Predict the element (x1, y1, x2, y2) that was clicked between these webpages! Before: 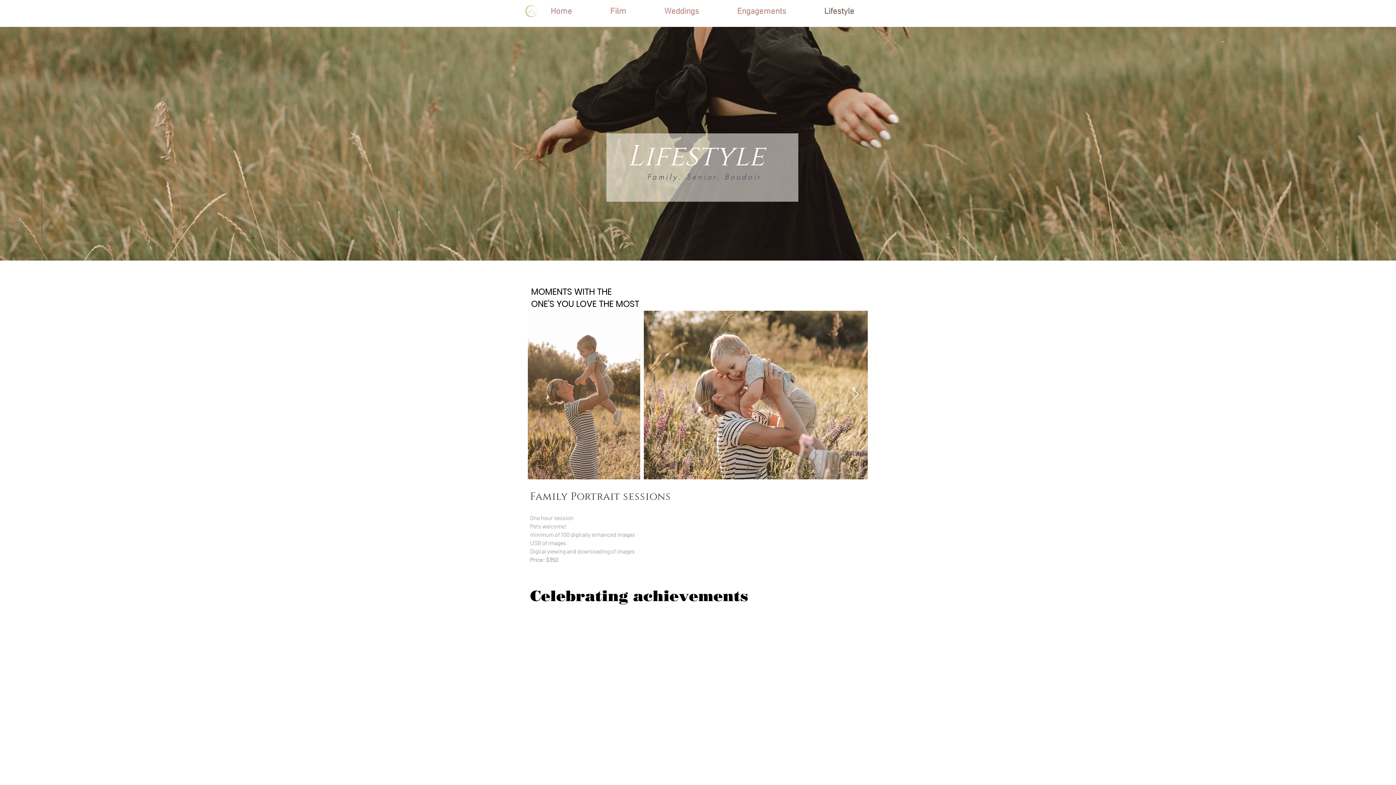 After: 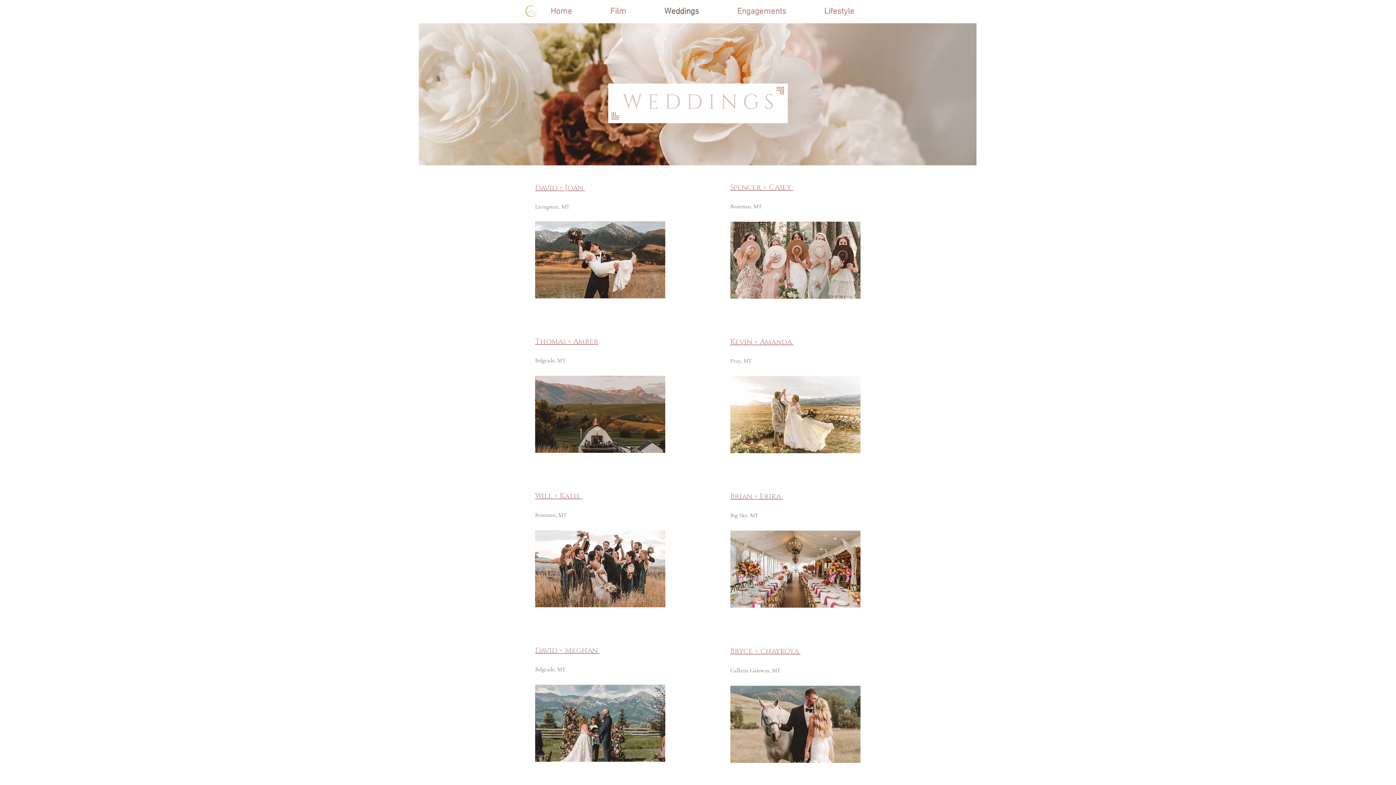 Action: bbox: (645, 4, 718, 19) label: Weddings